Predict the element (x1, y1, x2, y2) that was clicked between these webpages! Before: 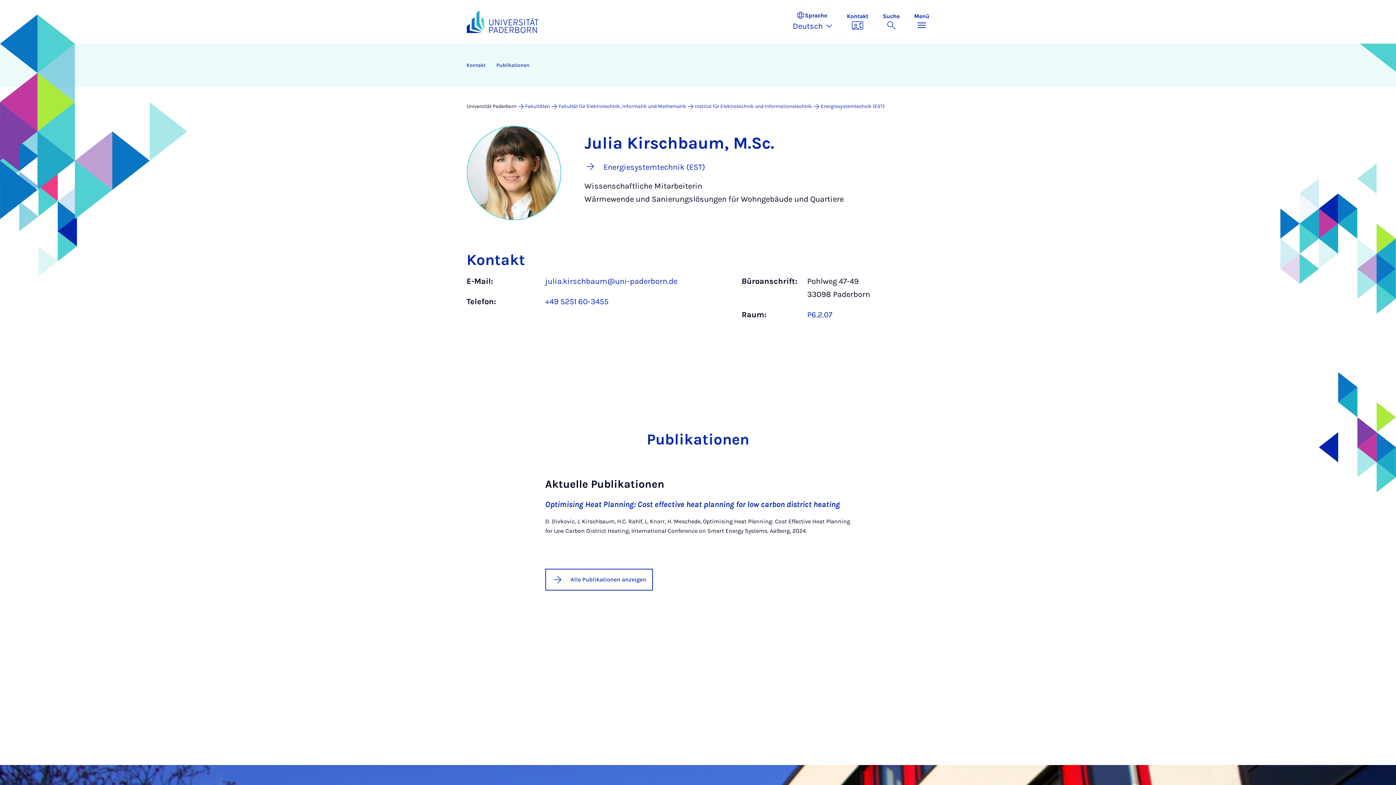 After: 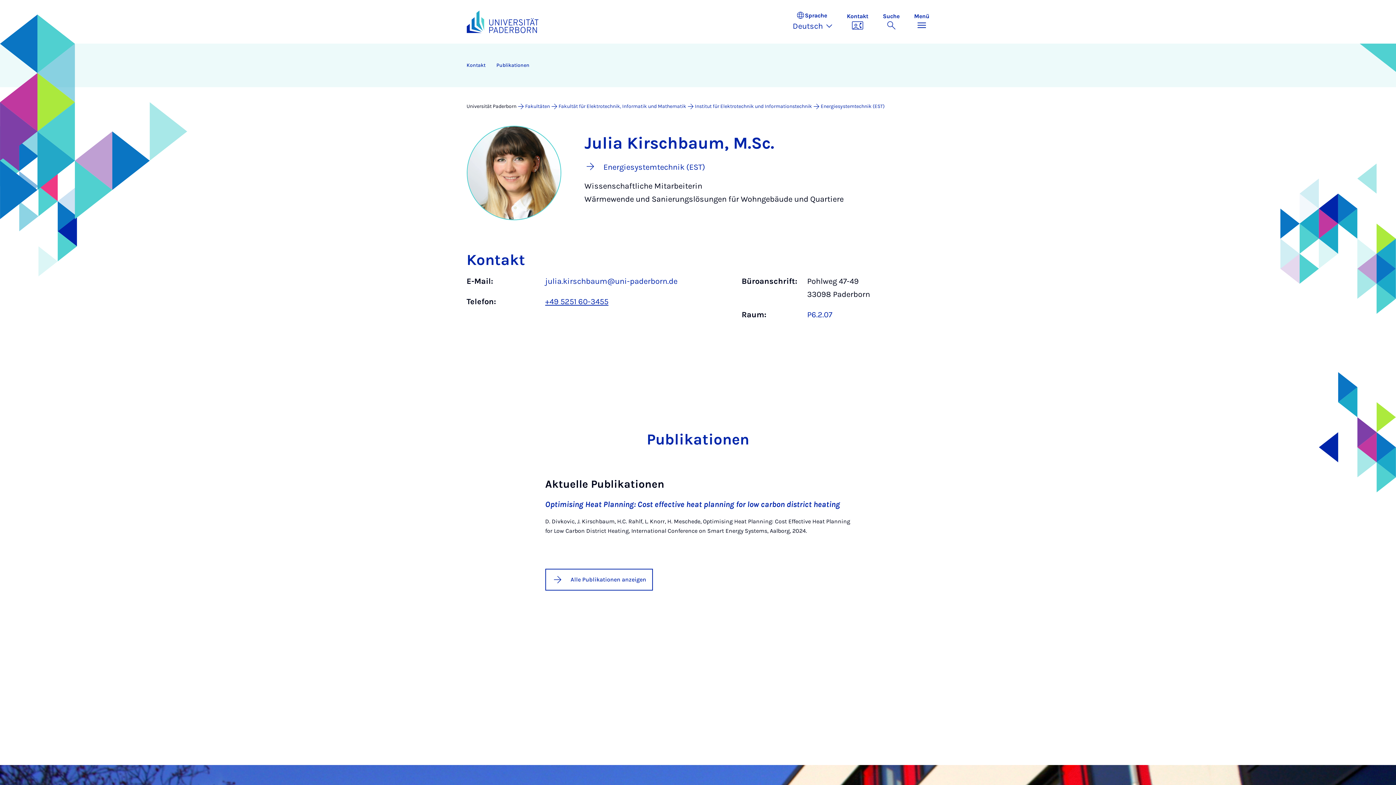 Action: bbox: (545, 297, 608, 306) label: +49 5251 60-3455